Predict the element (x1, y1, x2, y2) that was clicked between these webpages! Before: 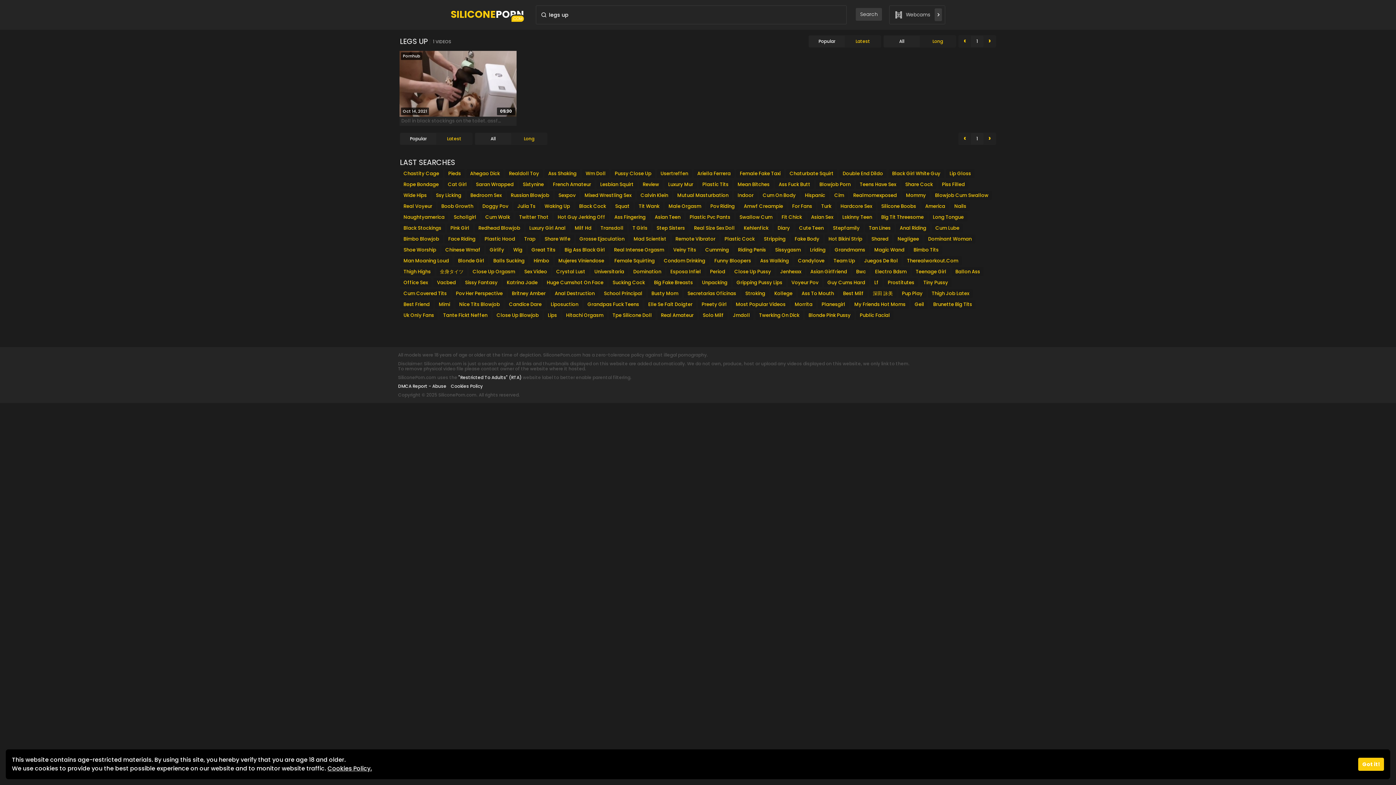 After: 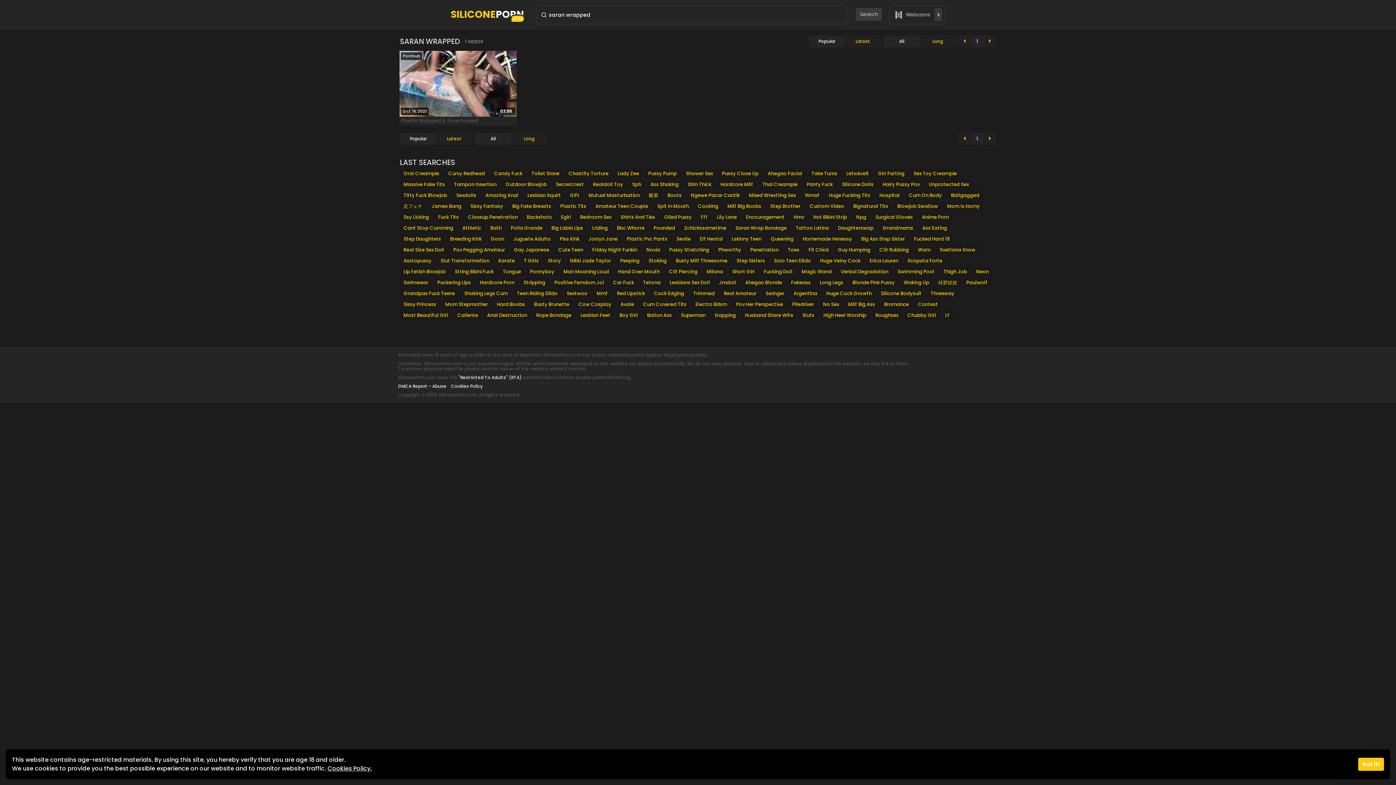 Action: label: Saran Wrapped bbox: (472, 180, 517, 189)